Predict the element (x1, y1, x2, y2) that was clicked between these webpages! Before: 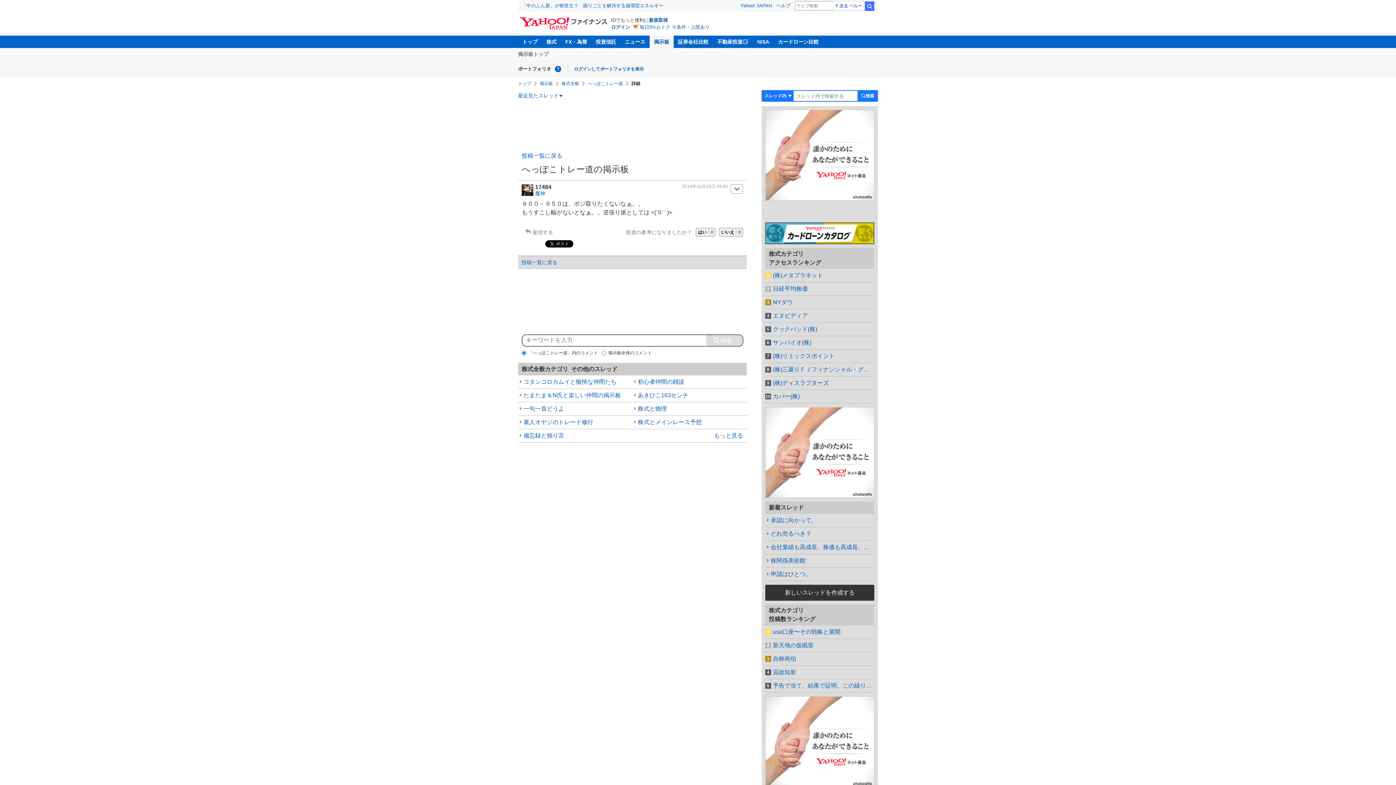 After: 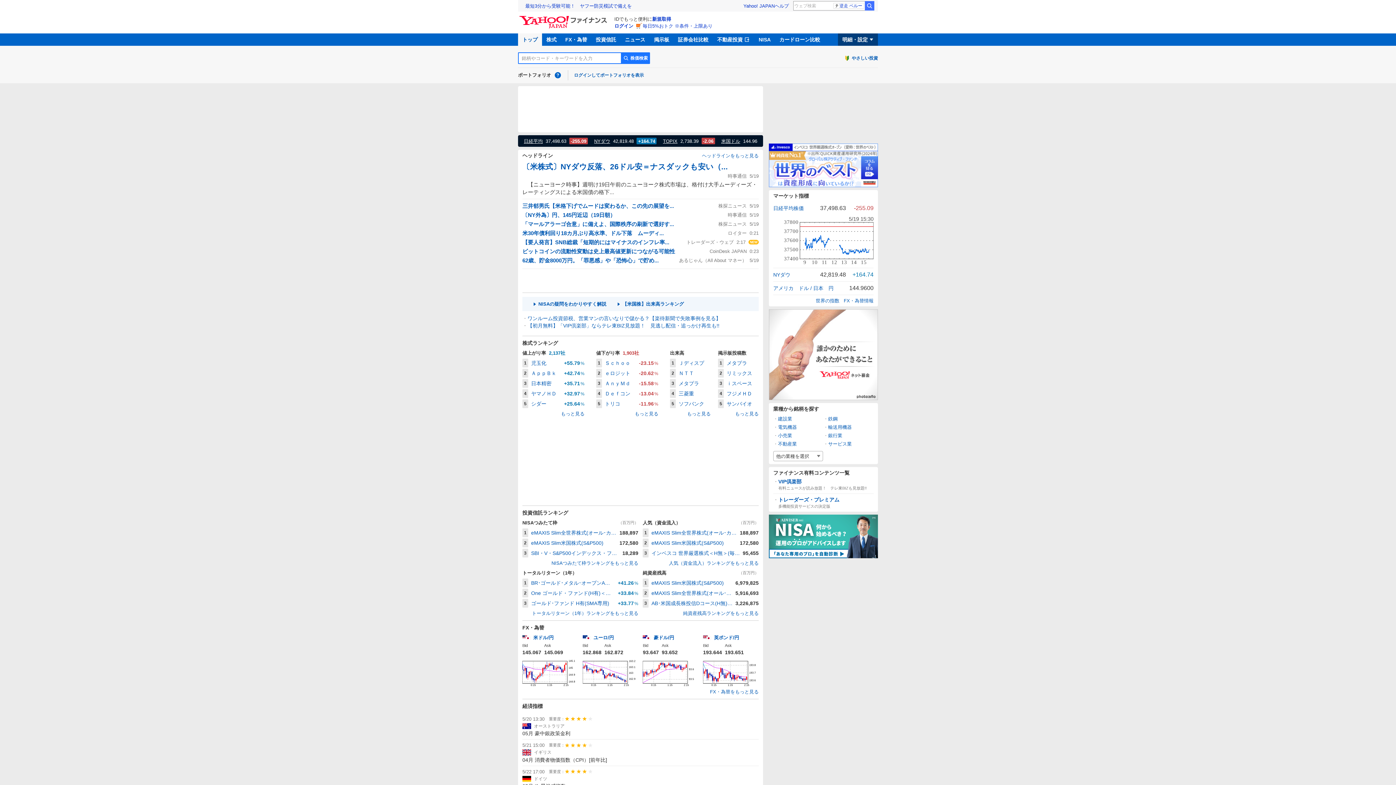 Action: bbox: (518, 81, 531, 86) label: トップ